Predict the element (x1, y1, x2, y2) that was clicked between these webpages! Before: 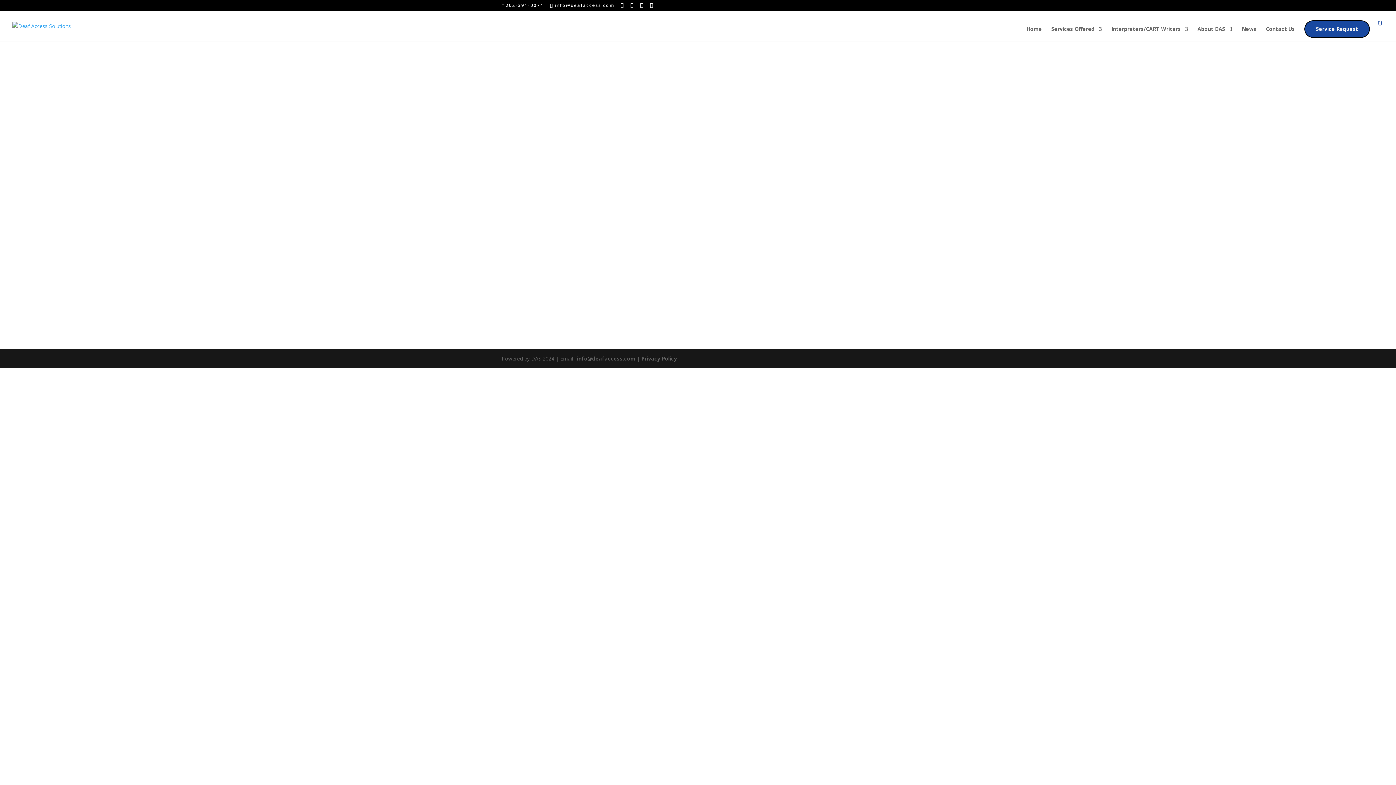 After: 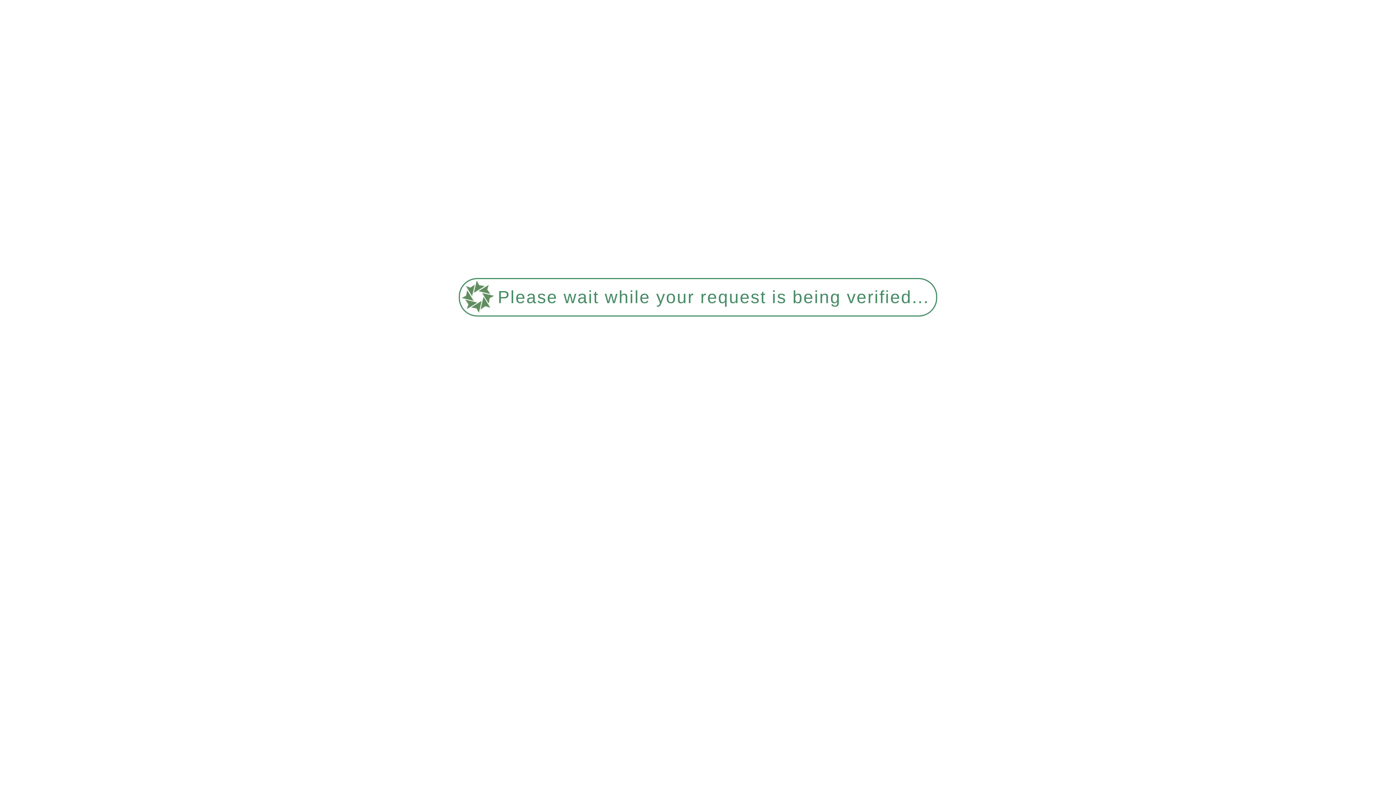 Action: label: About DAS bbox: (1197, 26, 1232, 41)